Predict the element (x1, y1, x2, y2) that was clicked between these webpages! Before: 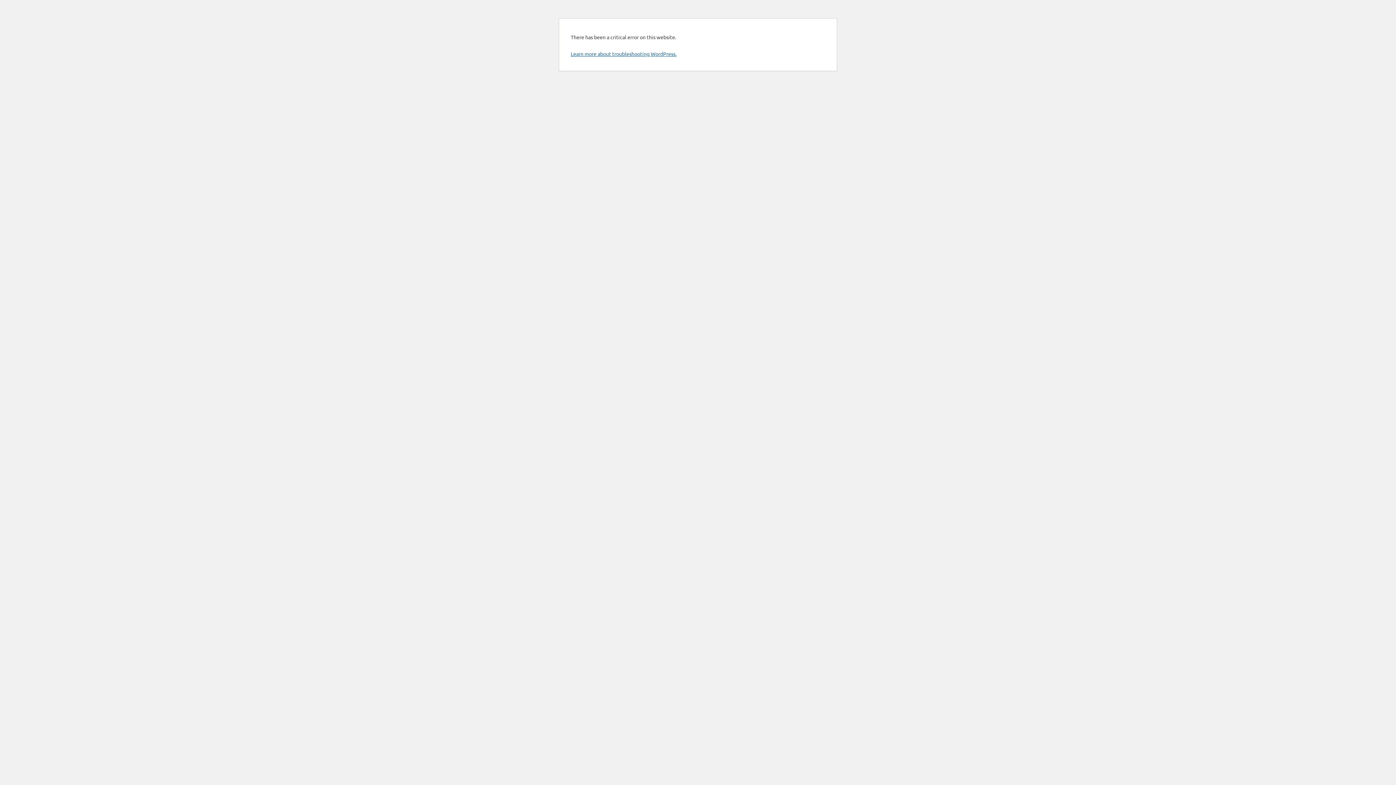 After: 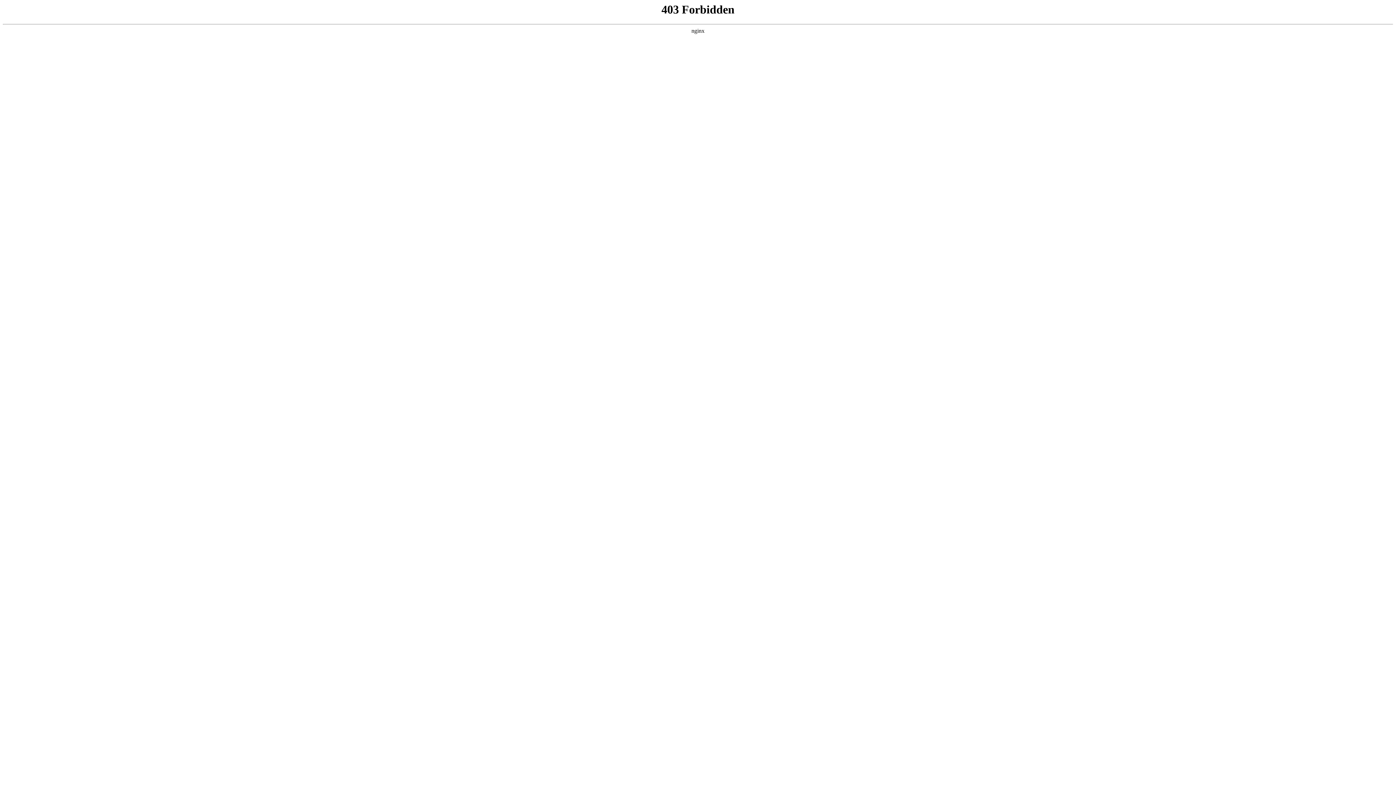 Action: label: Learn more about troubleshooting WordPress. bbox: (570, 50, 676, 57)